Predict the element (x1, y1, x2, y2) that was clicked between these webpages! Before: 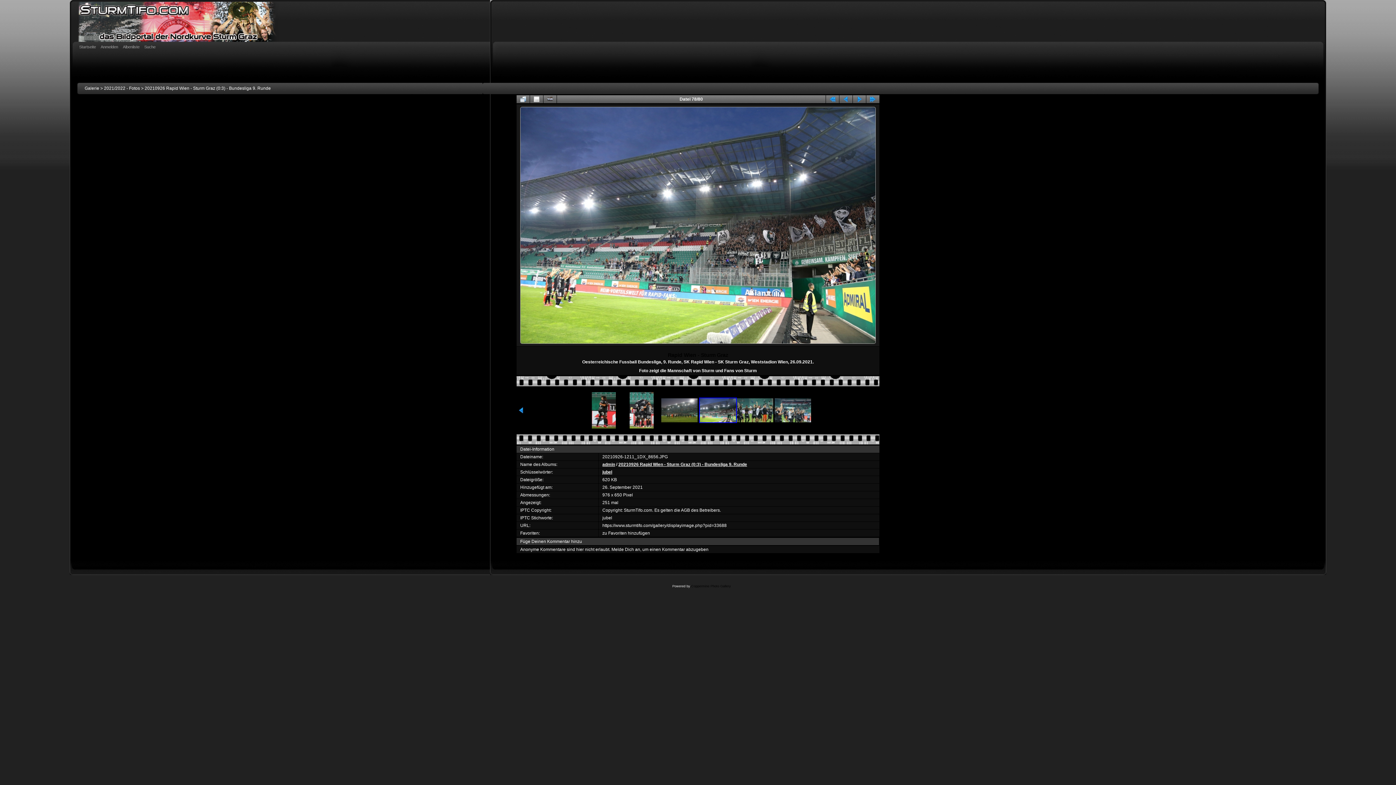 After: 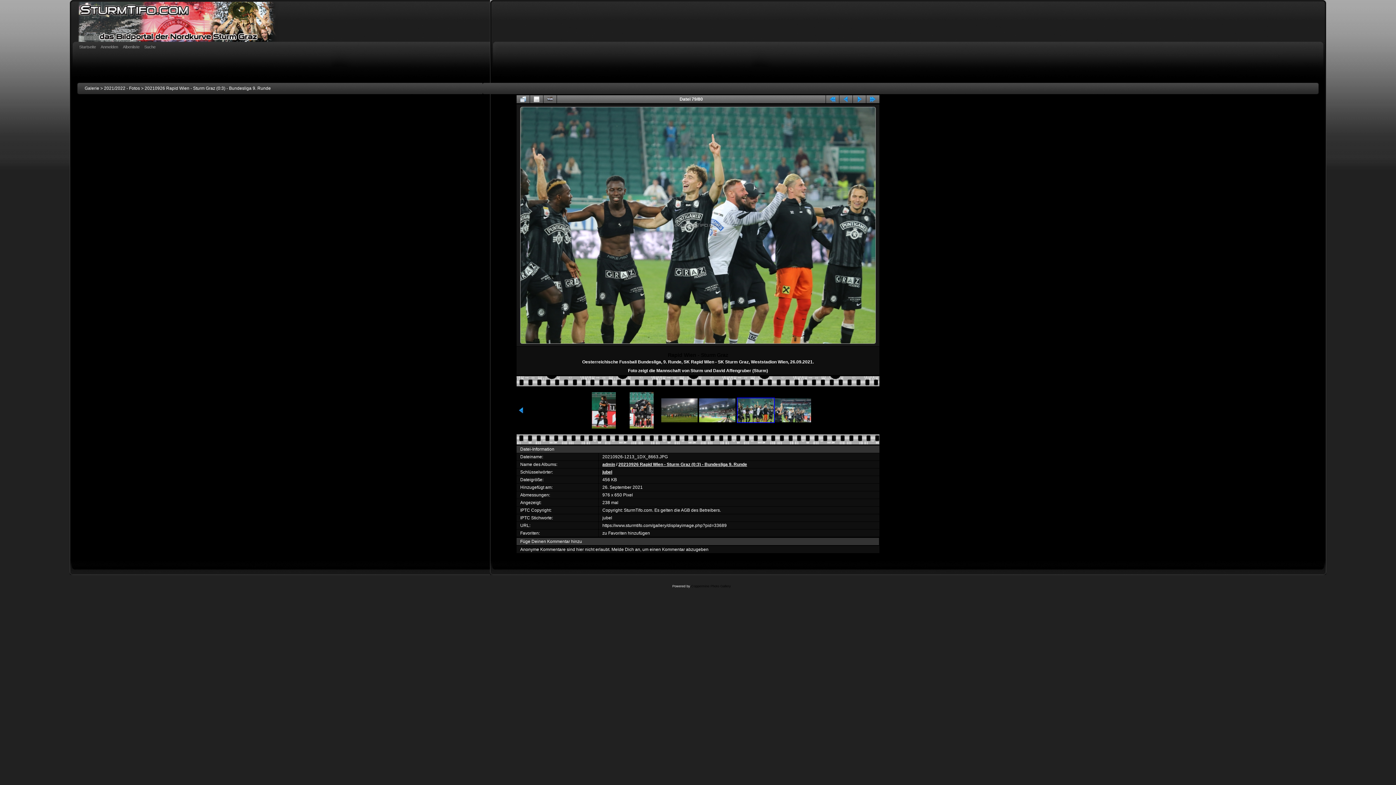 Action: bbox: (737, 398, 773, 422)